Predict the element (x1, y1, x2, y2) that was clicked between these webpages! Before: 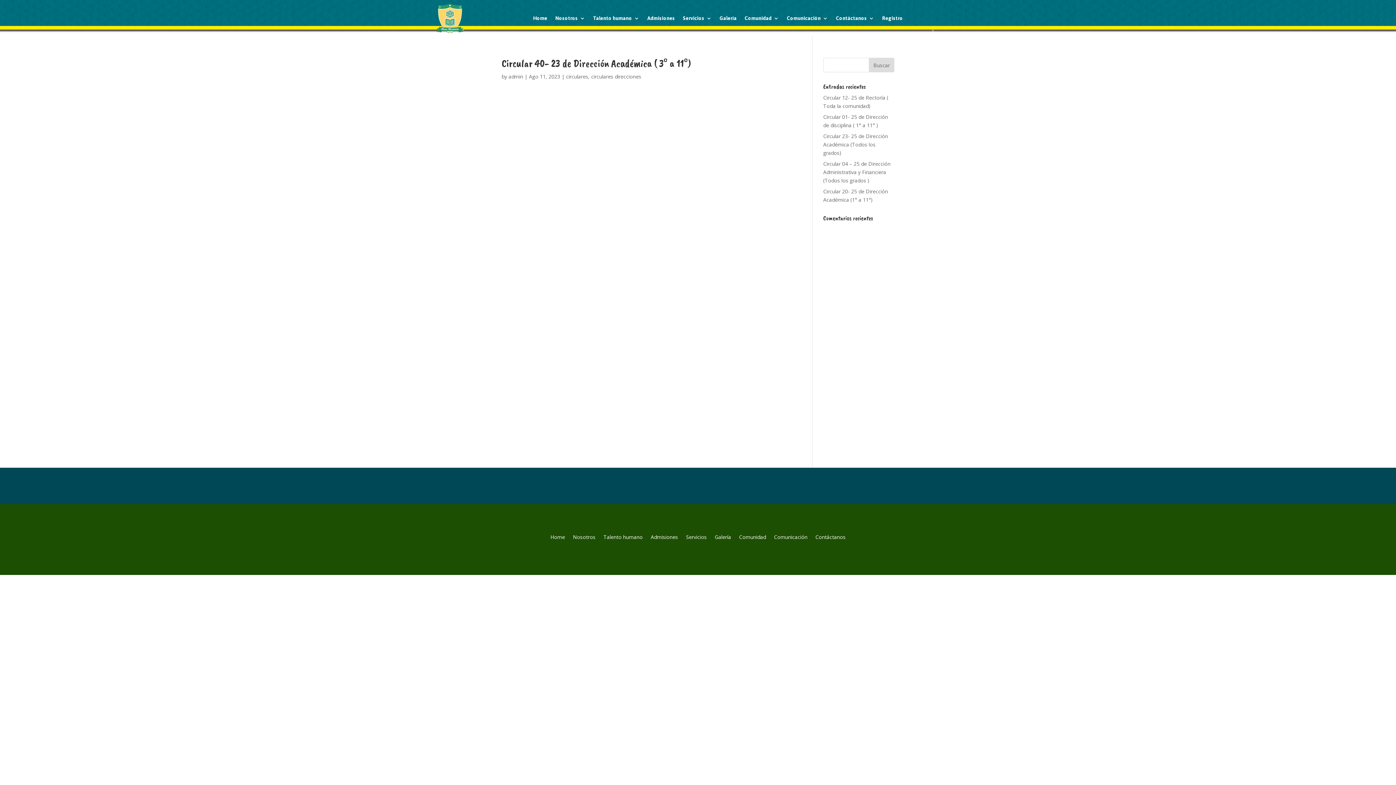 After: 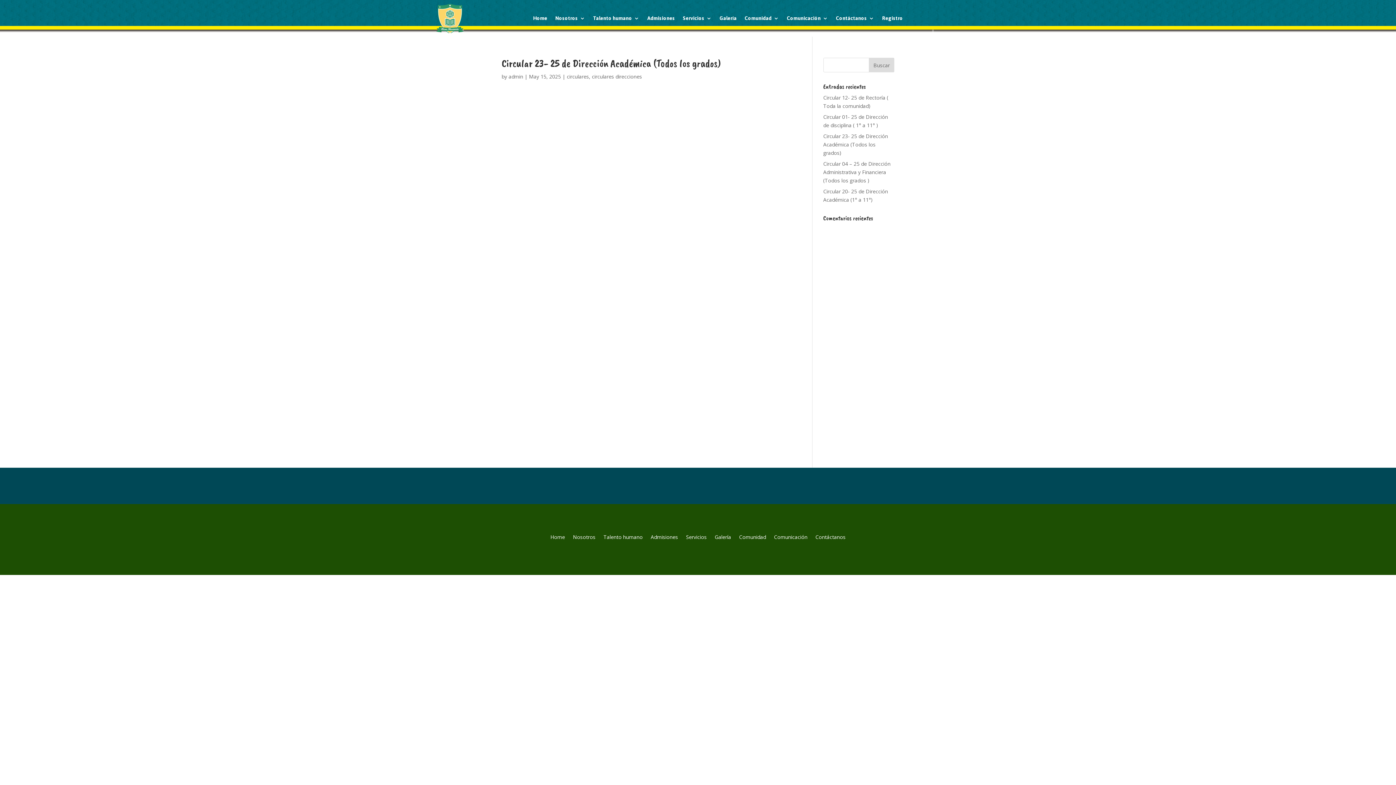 Action: bbox: (823, 132, 888, 156) label: Circular 23- 25 de Dirección Académica (Todos los grados)